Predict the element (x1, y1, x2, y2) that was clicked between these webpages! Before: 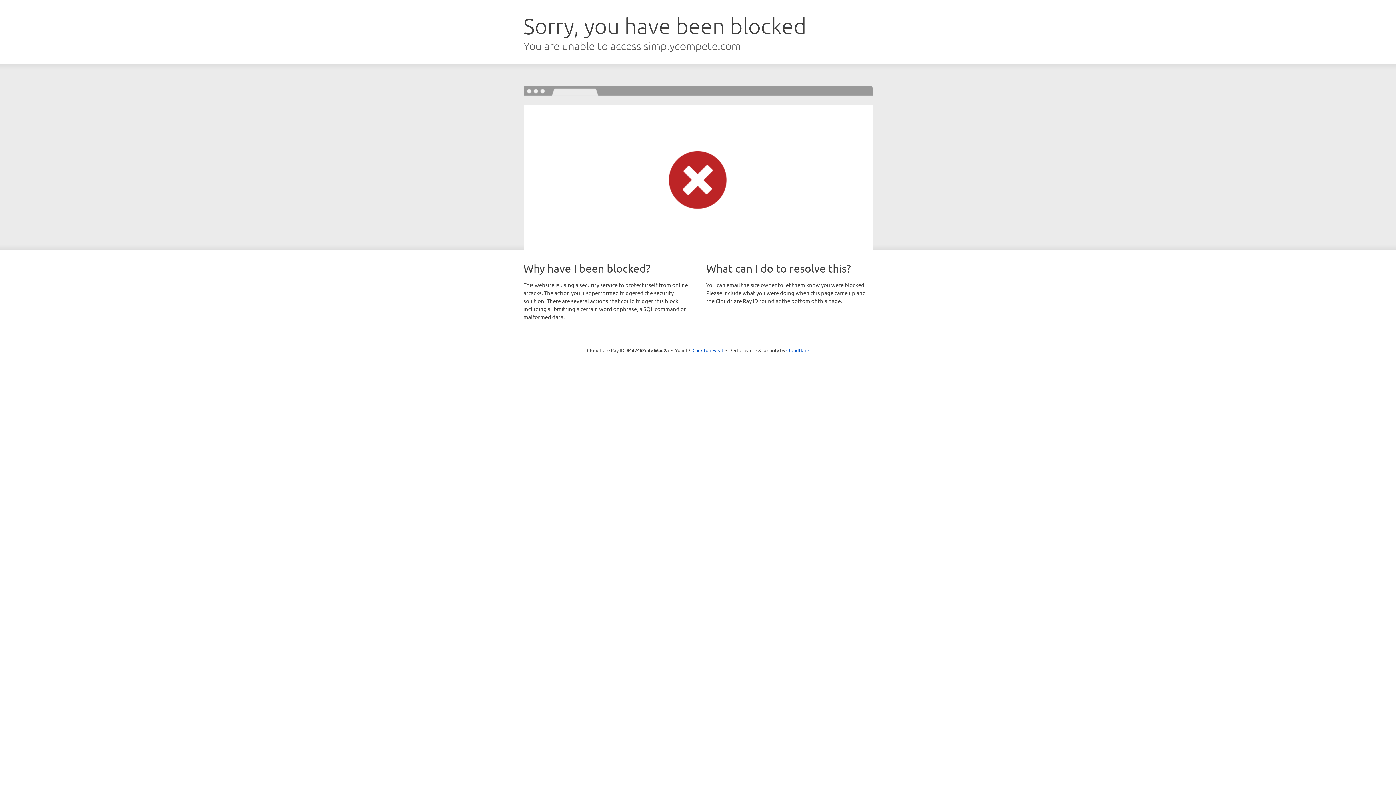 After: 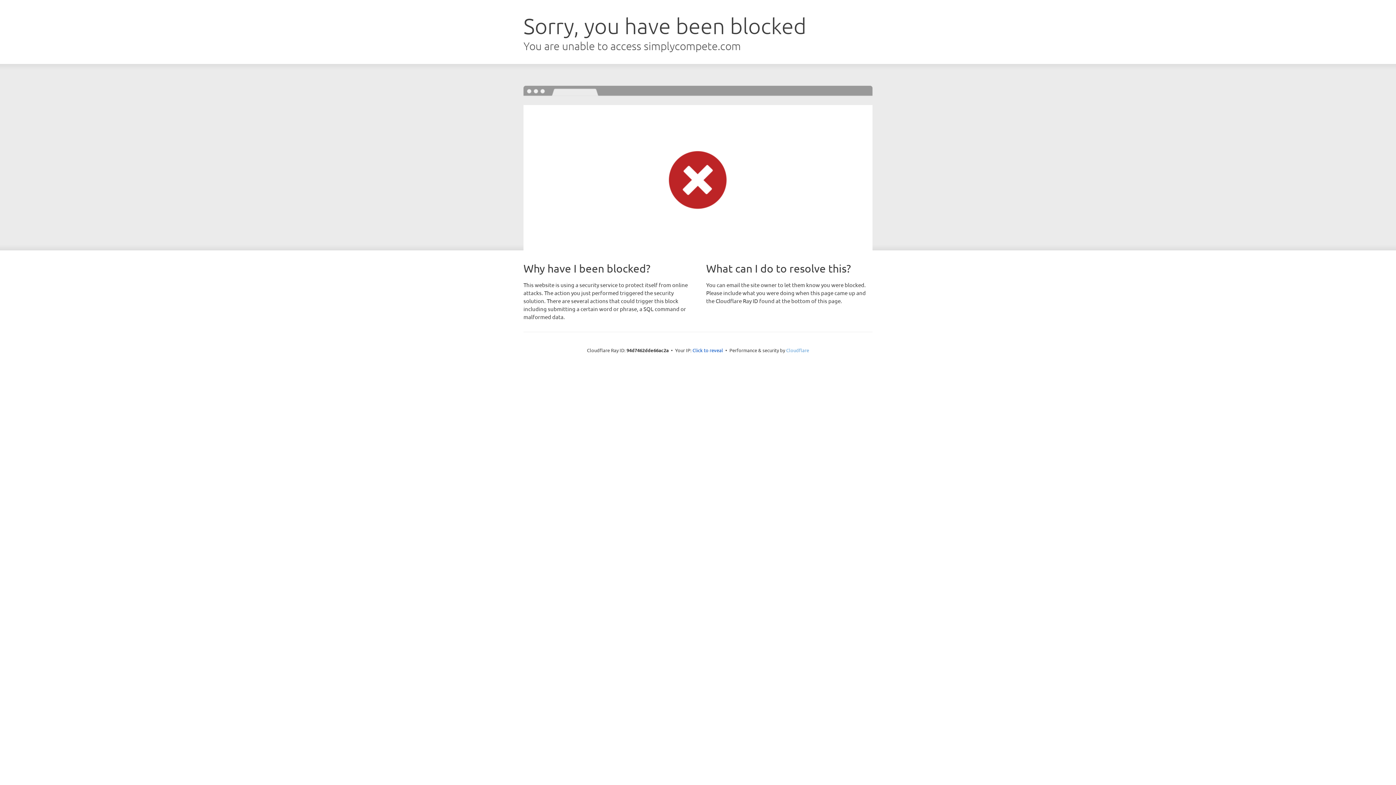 Action: label: Cloudflare bbox: (786, 347, 809, 353)